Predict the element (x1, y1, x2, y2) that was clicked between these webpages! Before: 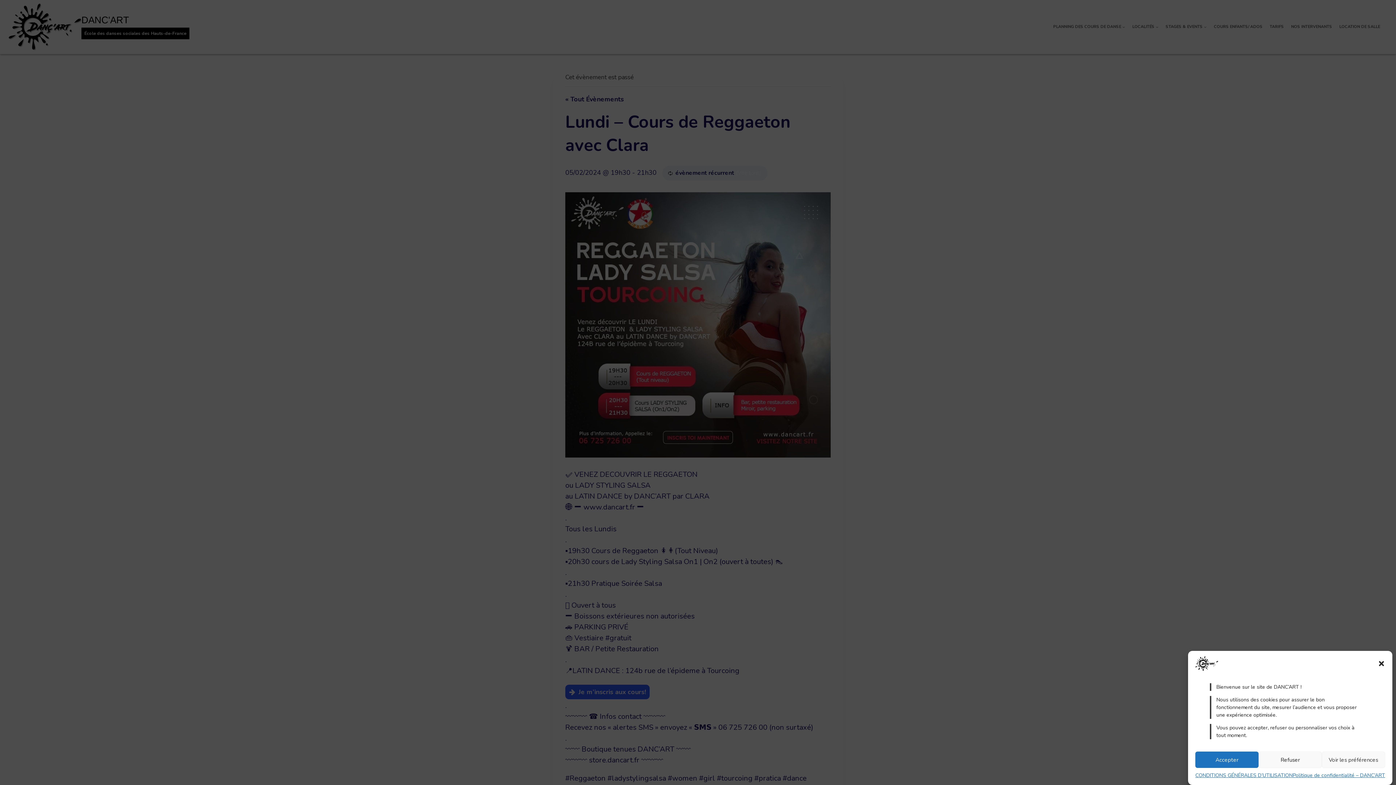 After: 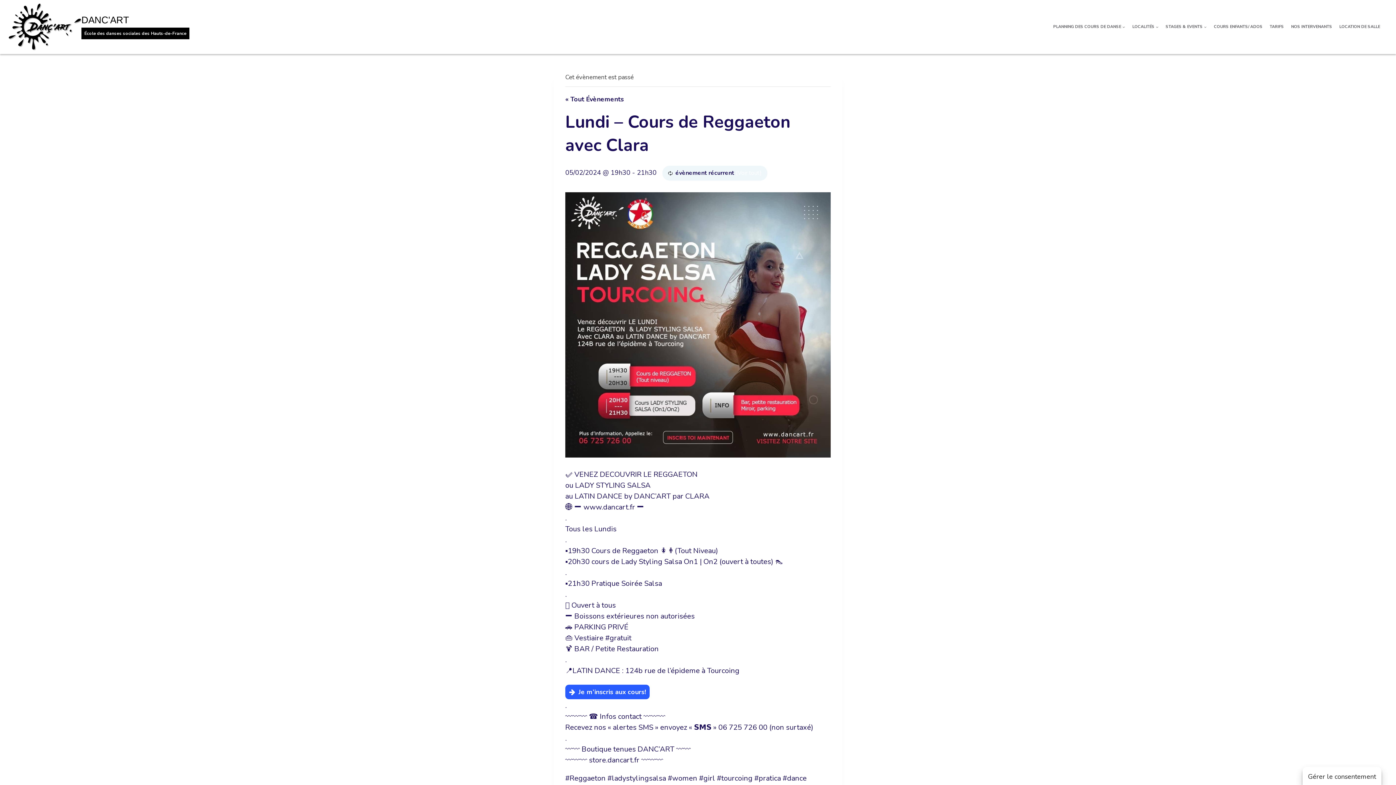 Action: bbox: (1378, 660, 1385, 667) label: Fermer la boîte de dialogue